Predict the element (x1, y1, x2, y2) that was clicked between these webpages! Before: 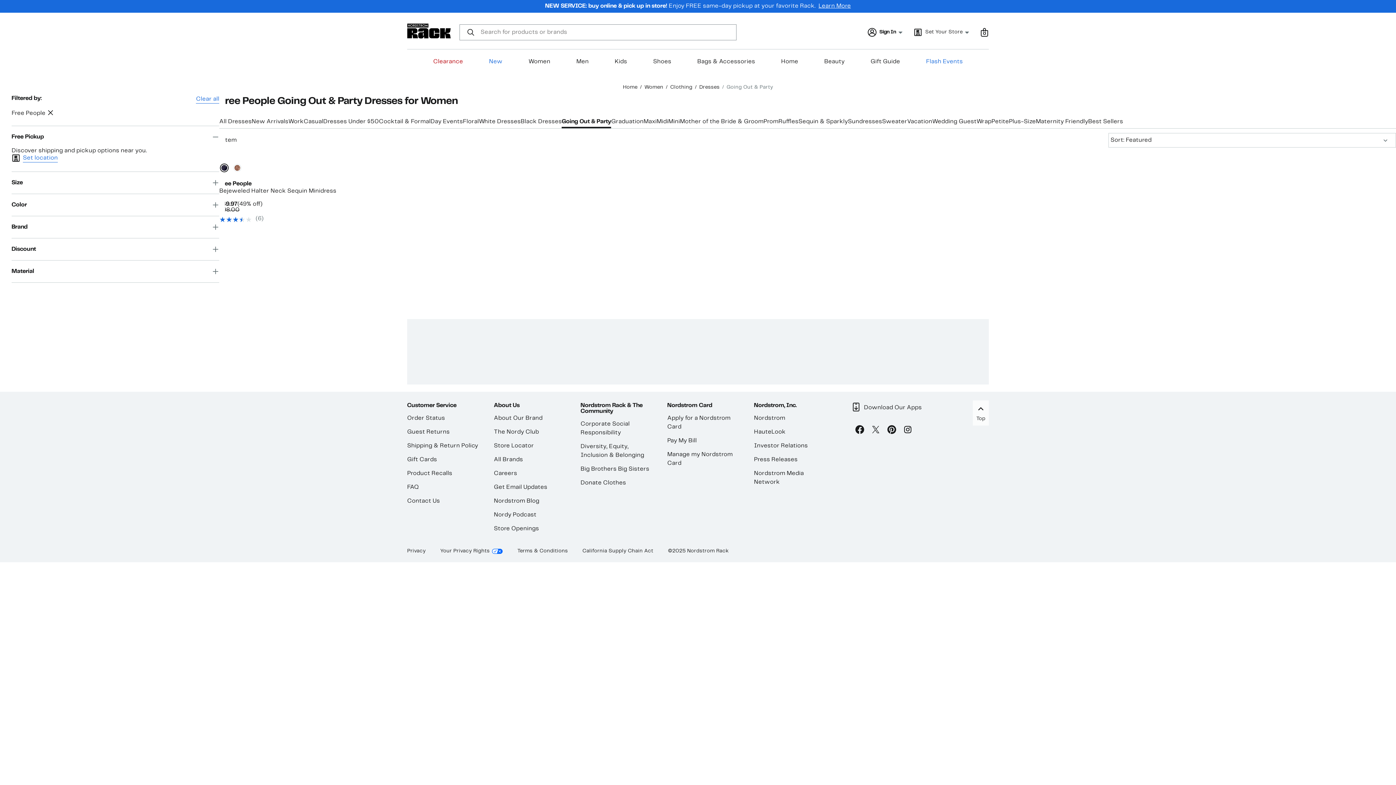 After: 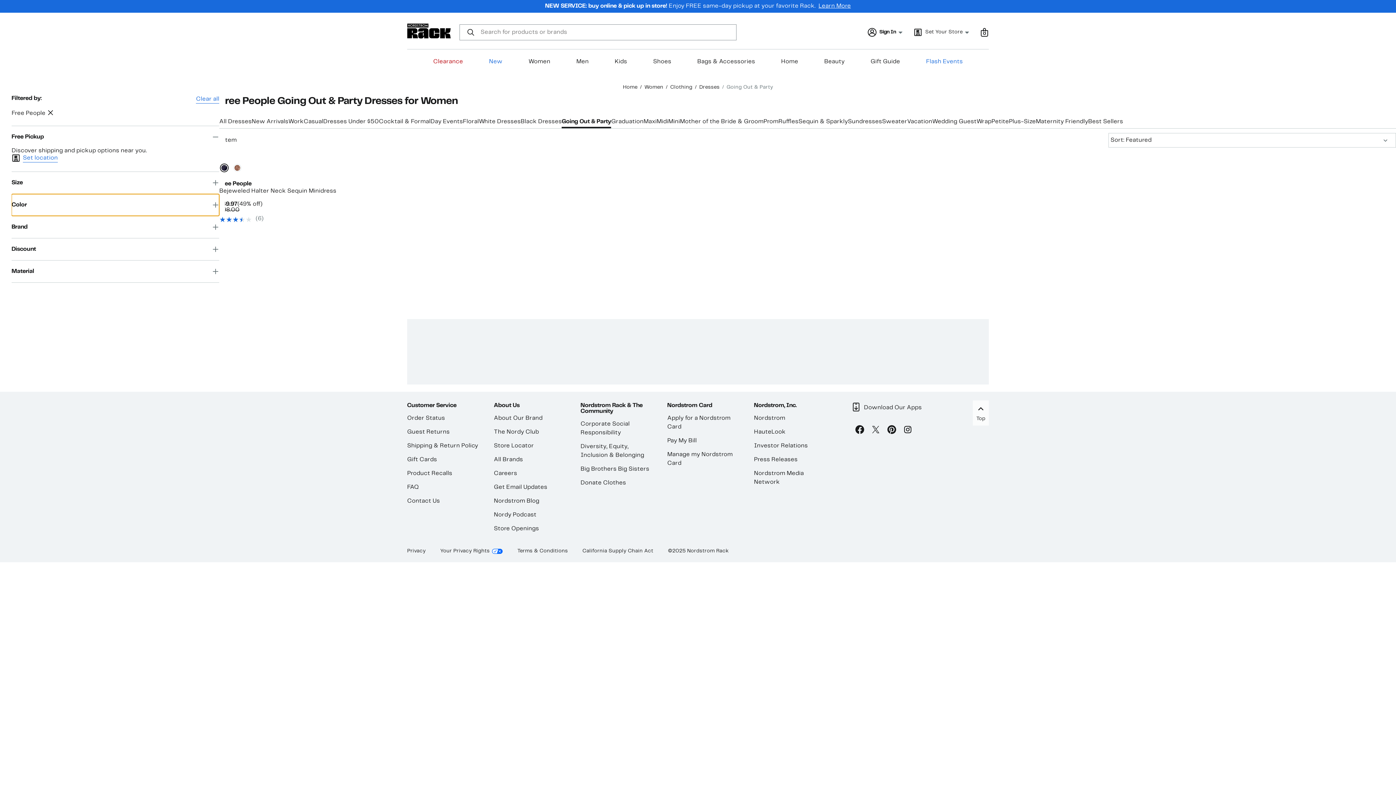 Action: bbox: (11, 194, 219, 216) label: Color